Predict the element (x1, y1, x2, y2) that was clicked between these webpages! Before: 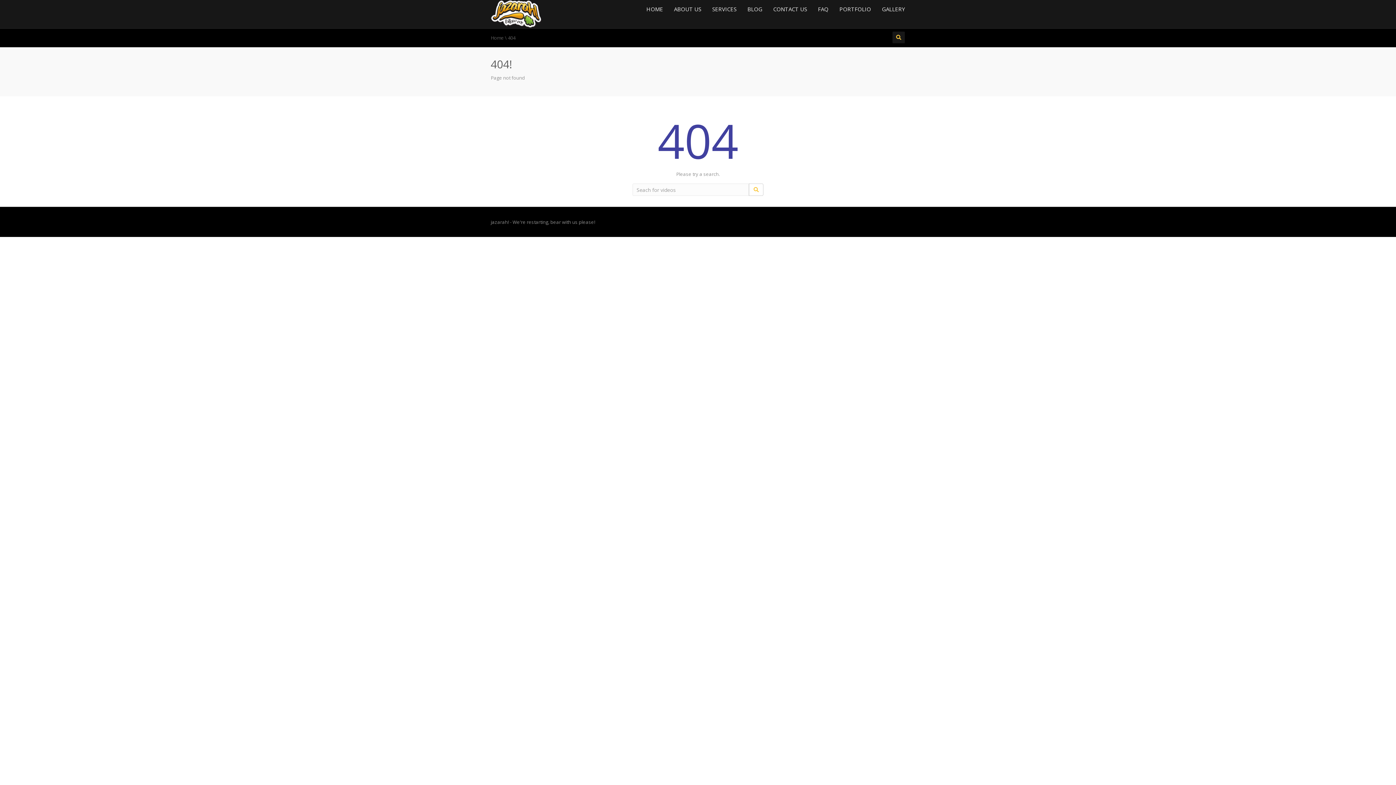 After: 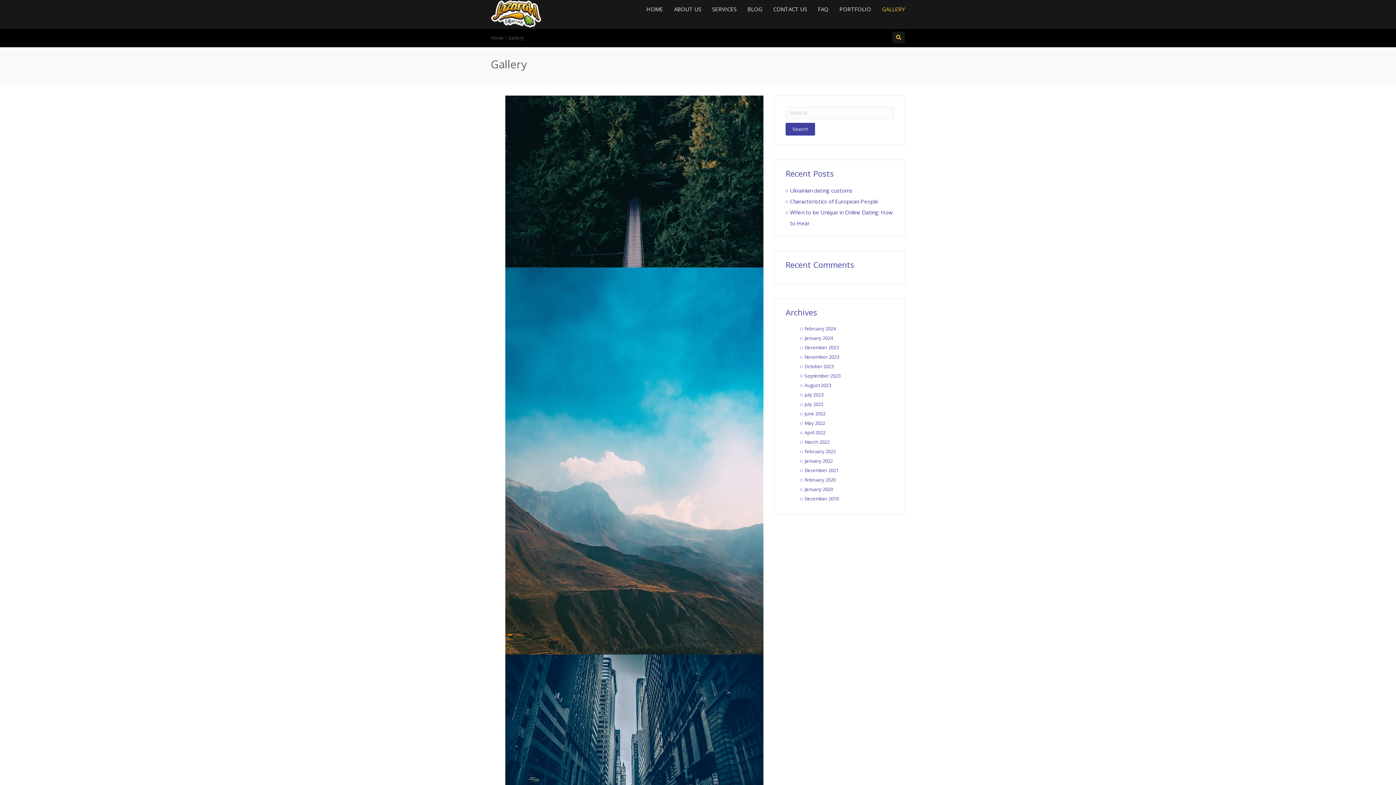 Action: bbox: (876, 0, 905, 18) label: GALLERY